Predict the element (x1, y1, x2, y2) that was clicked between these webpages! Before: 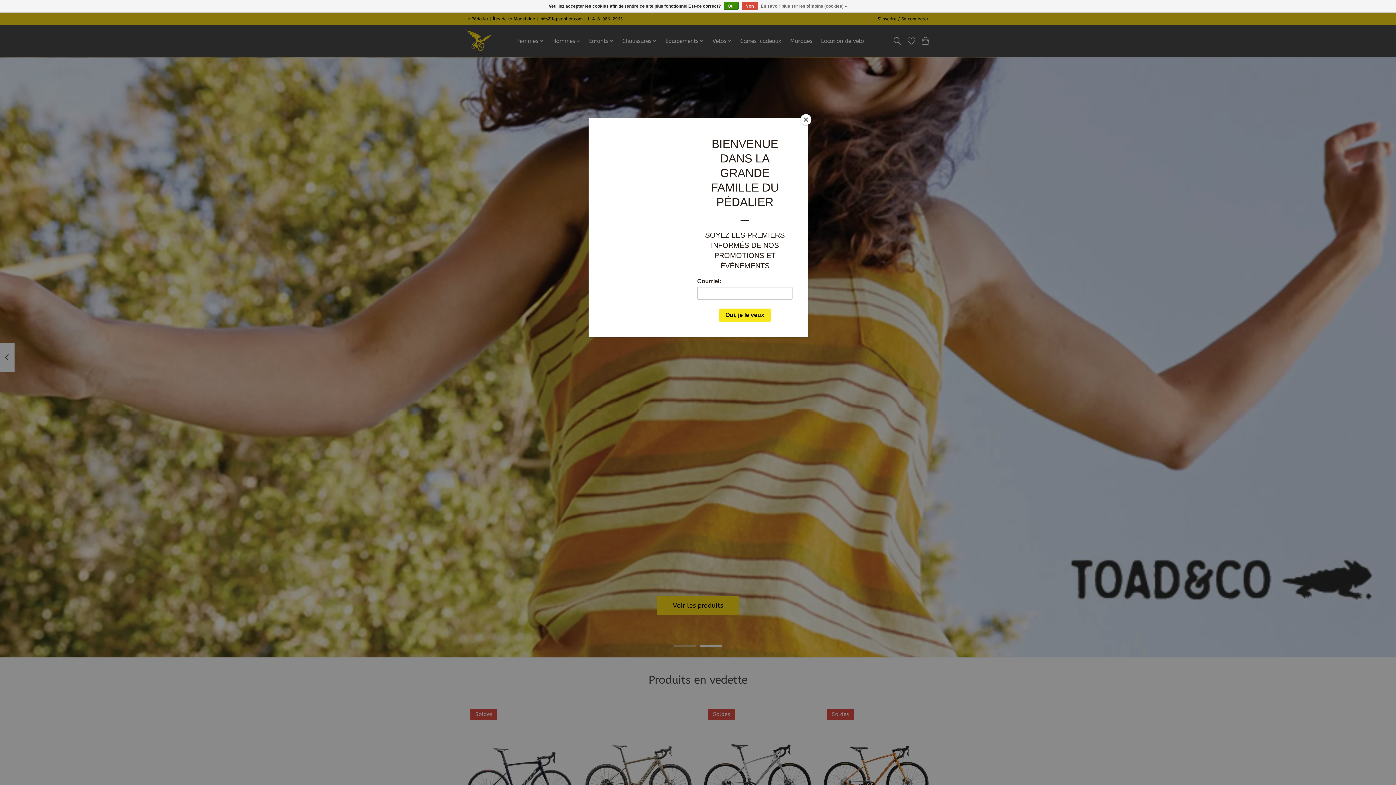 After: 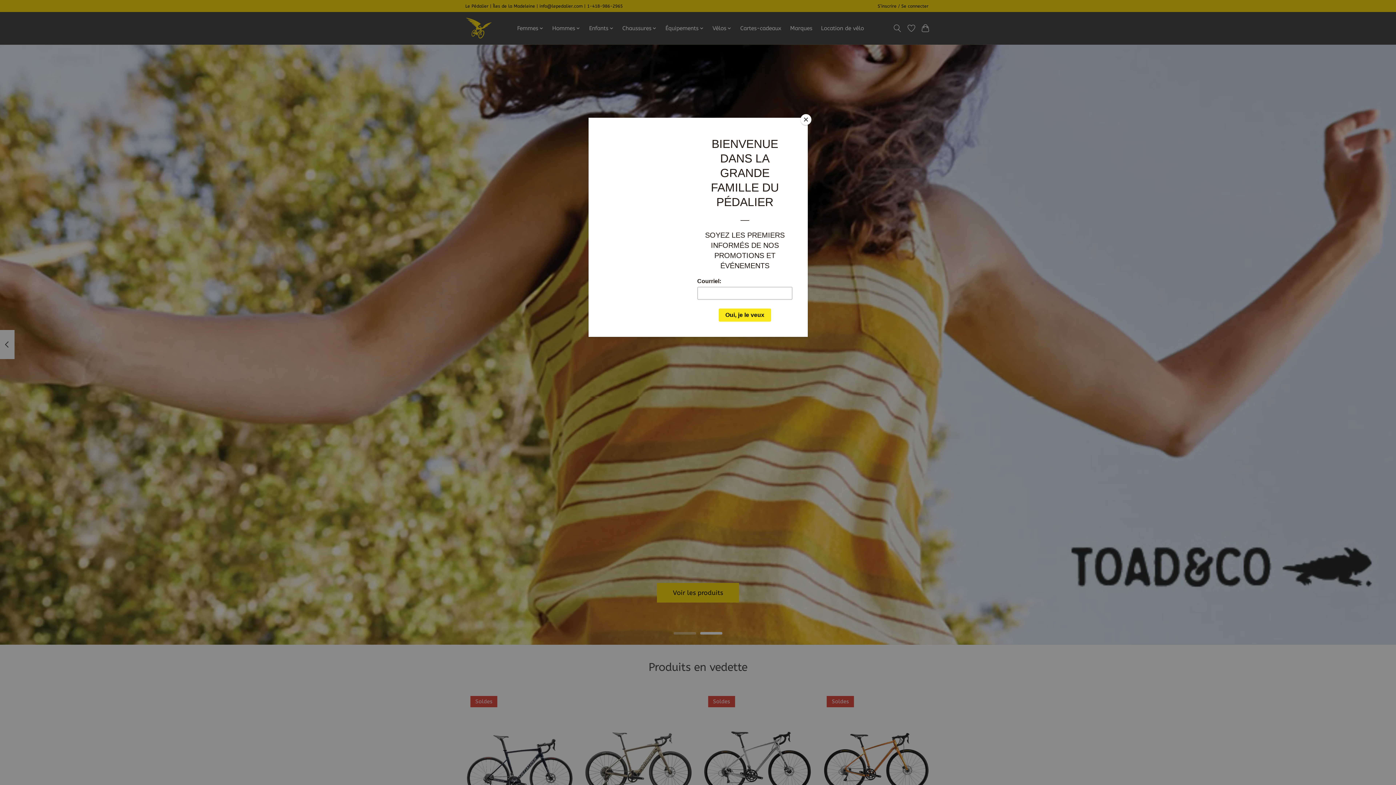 Action: bbox: (741, 1, 758, 9) label: Non